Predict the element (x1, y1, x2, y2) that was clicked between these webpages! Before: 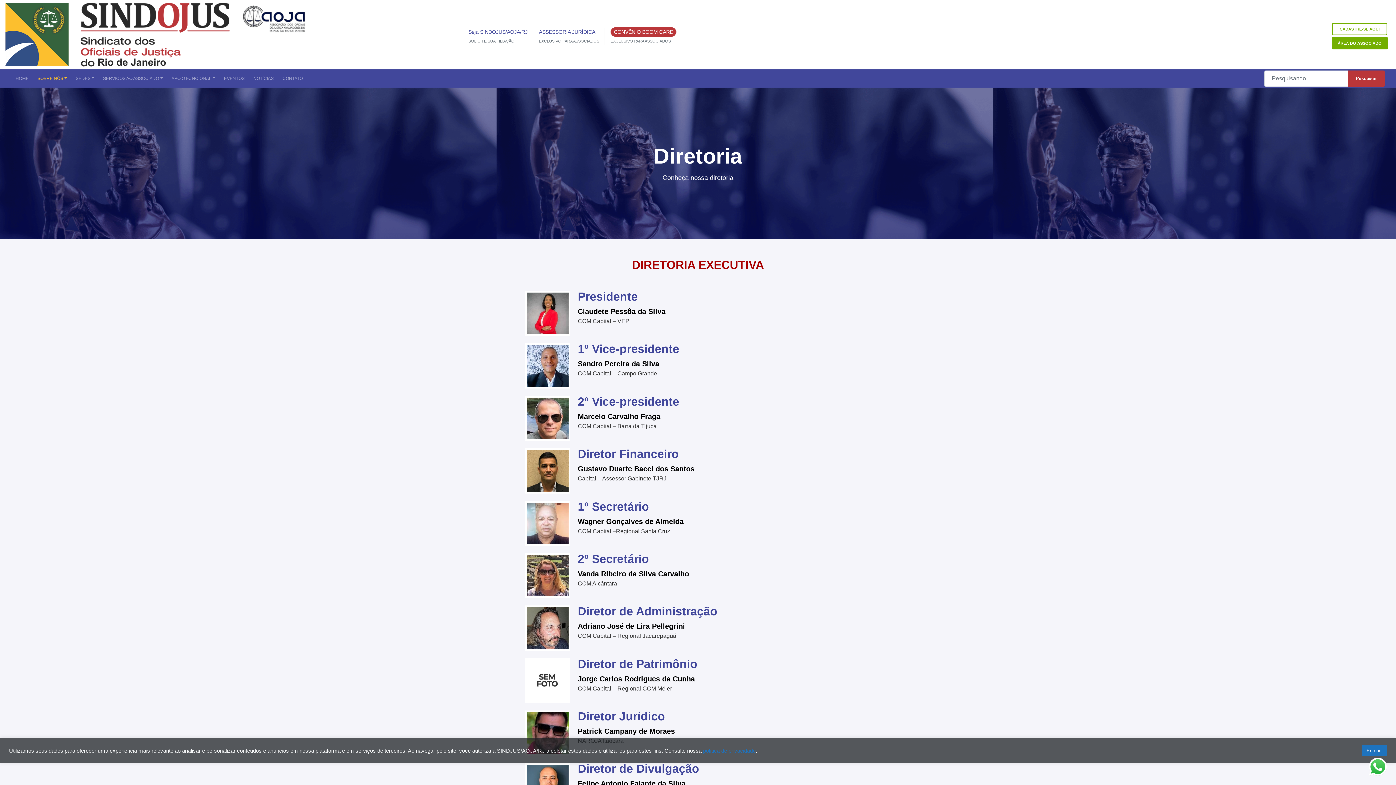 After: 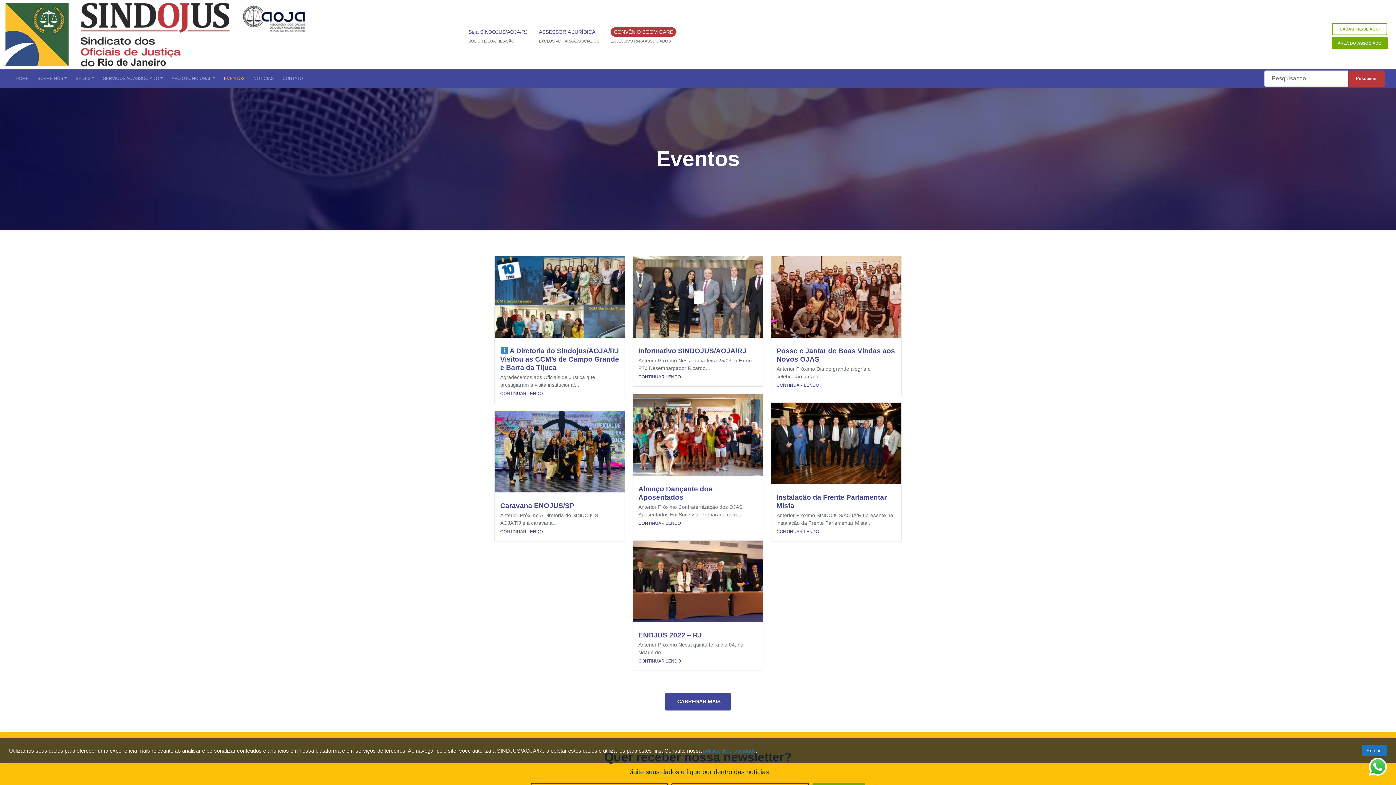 Action: bbox: (219, 72, 249, 84) label: EVENTOS